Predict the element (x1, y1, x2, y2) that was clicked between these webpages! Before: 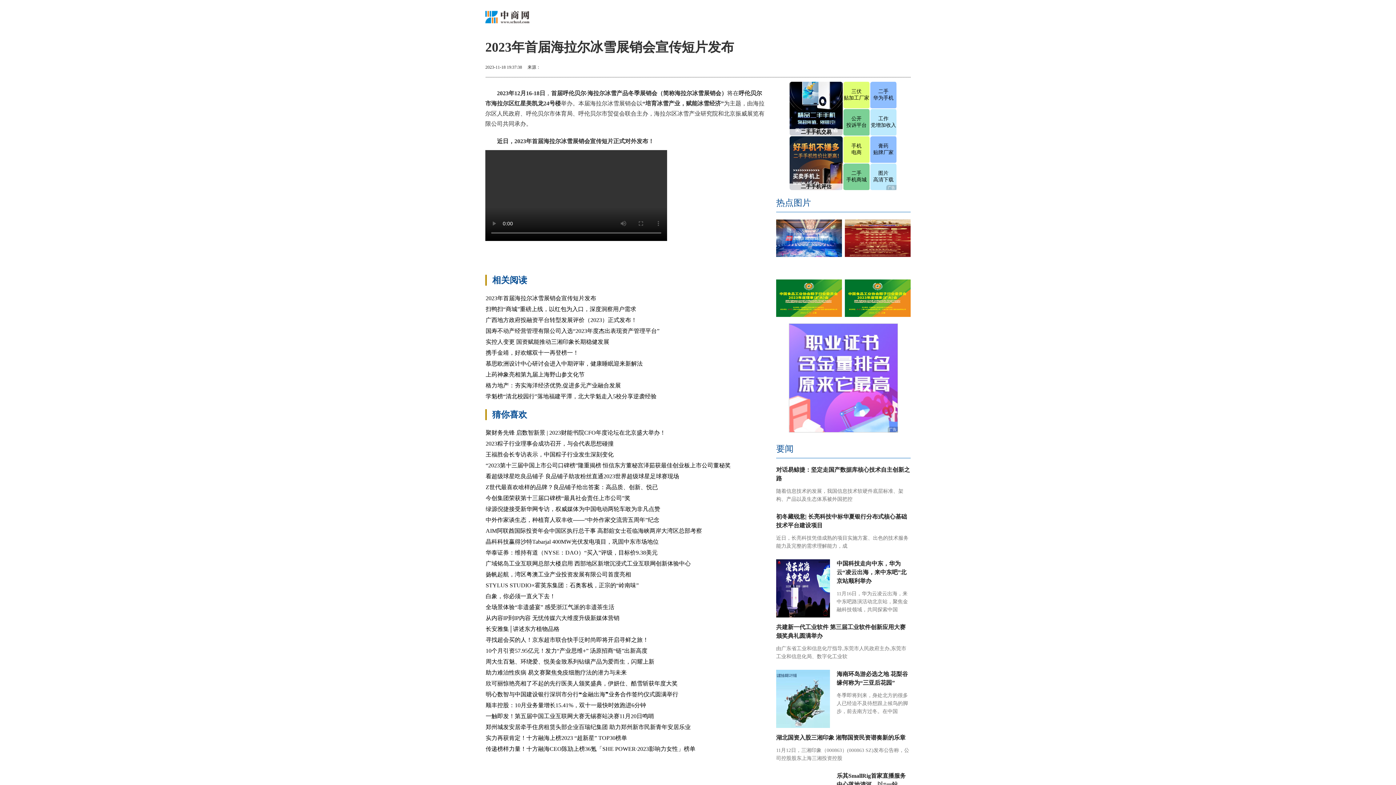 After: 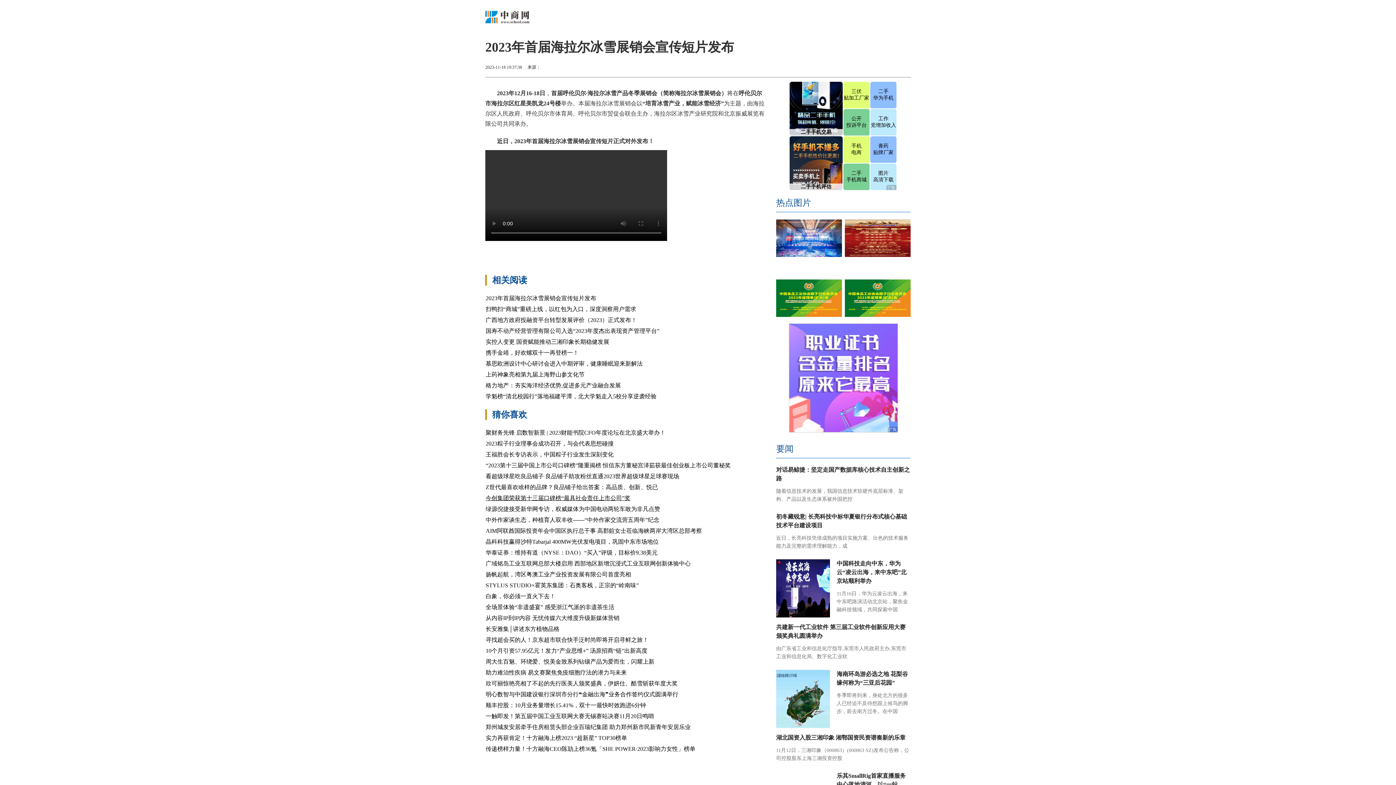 Action: bbox: (485, 495, 630, 501) label: 今创集团荣获第十三届口碑榜“最具社会责任上市公司”奖